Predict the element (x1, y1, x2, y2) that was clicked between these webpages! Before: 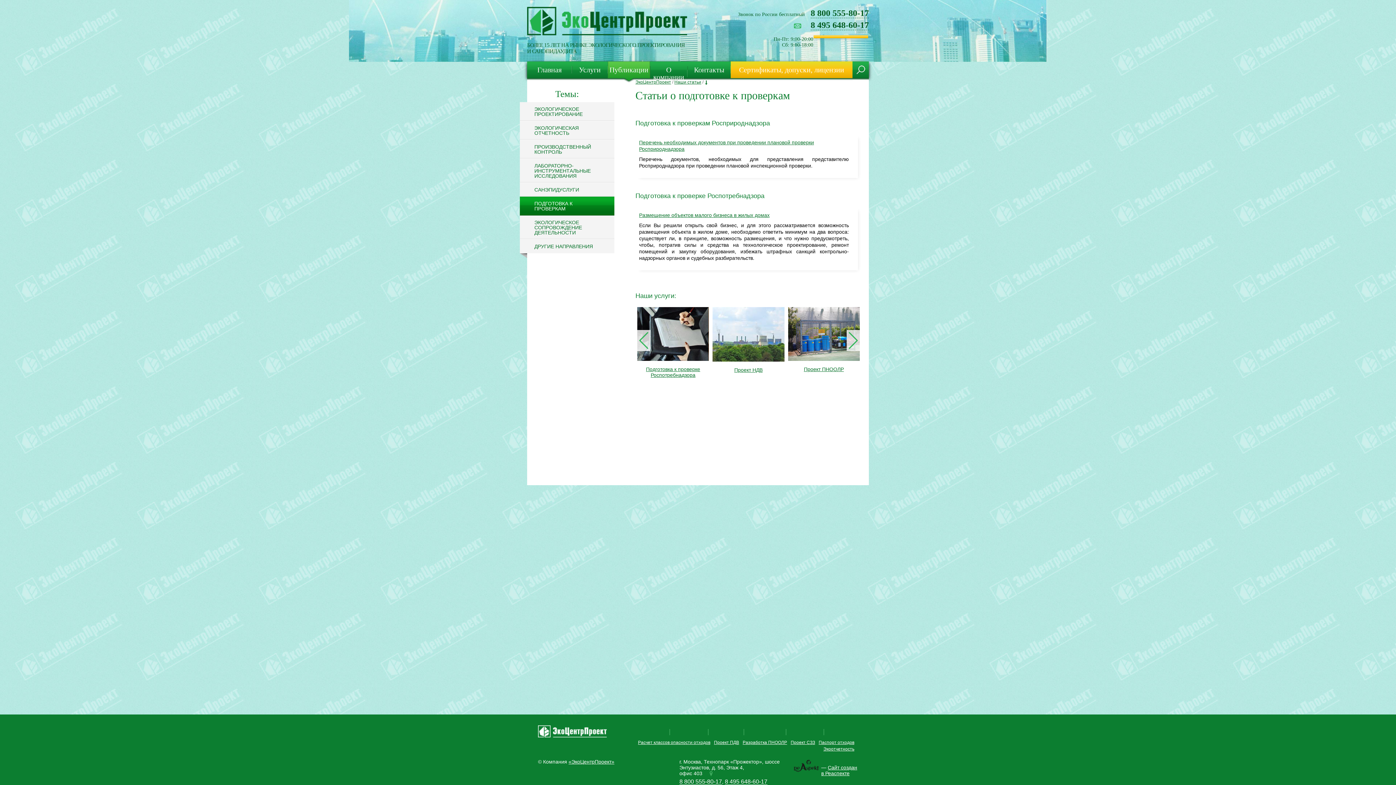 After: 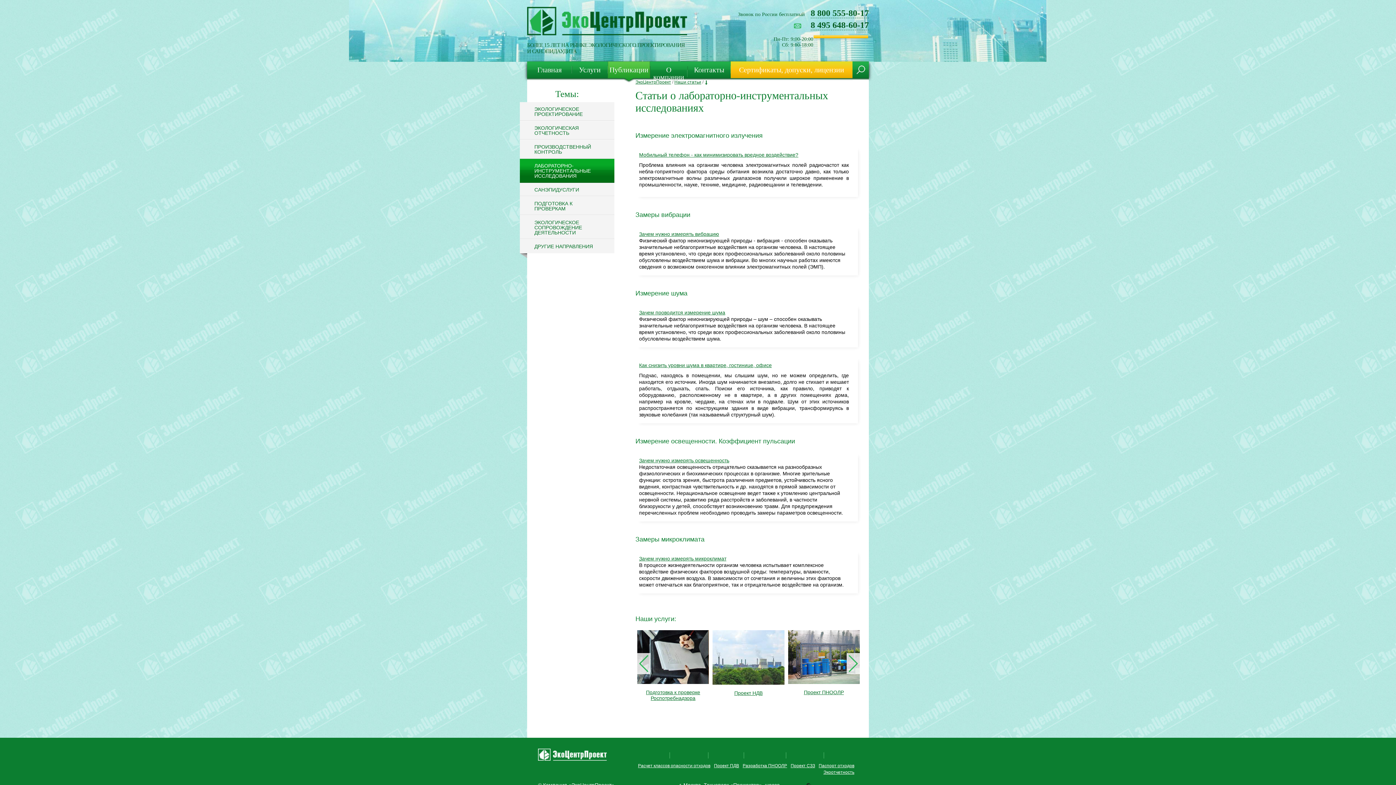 Action: label: ЛАБОРАТОРНО-ИНСТРУМЕНТАЛЬНЫЕ ИССЛЕДОВАНИЯ bbox: (520, 158, 614, 182)